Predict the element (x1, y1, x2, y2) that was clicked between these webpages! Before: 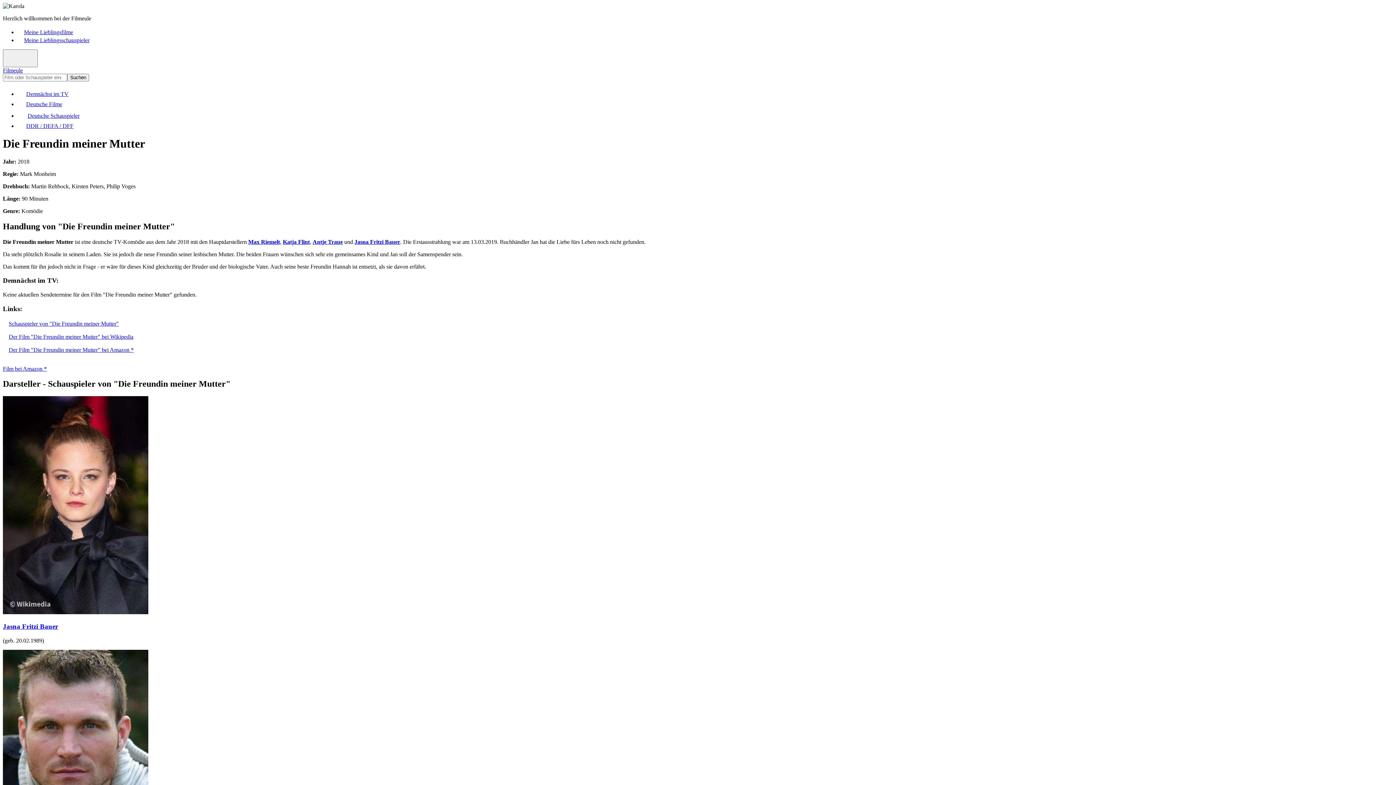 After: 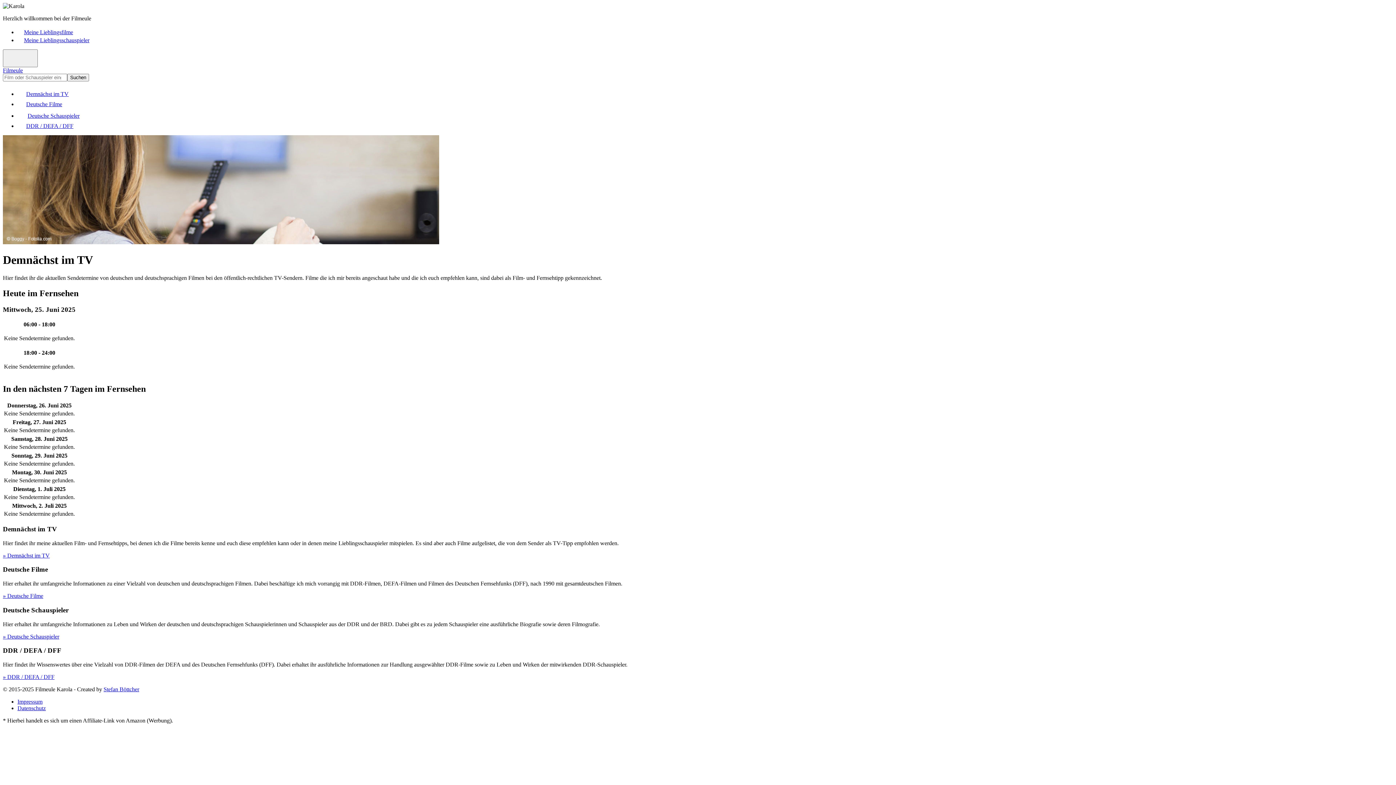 Action: bbox: (17, 90, 68, 97) label: Demnächst im TV